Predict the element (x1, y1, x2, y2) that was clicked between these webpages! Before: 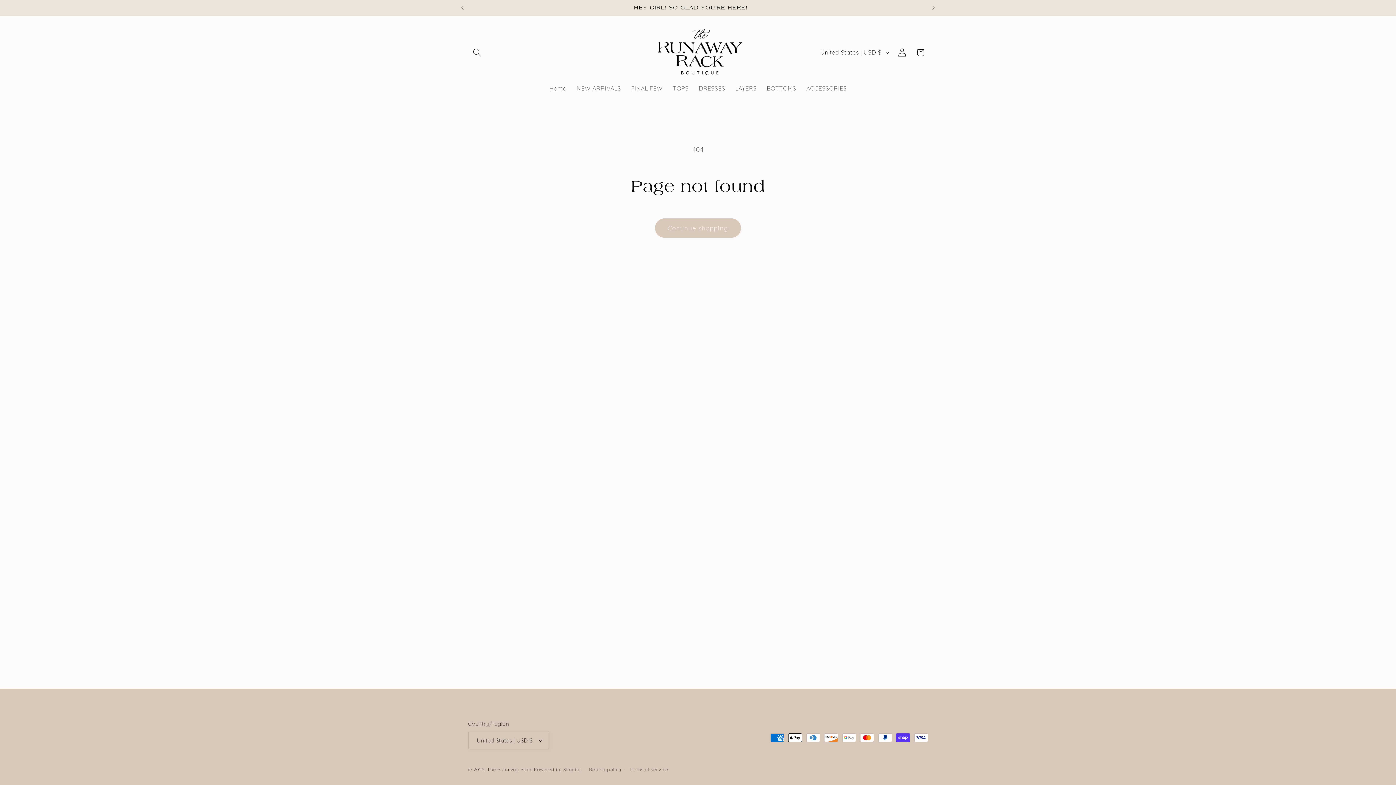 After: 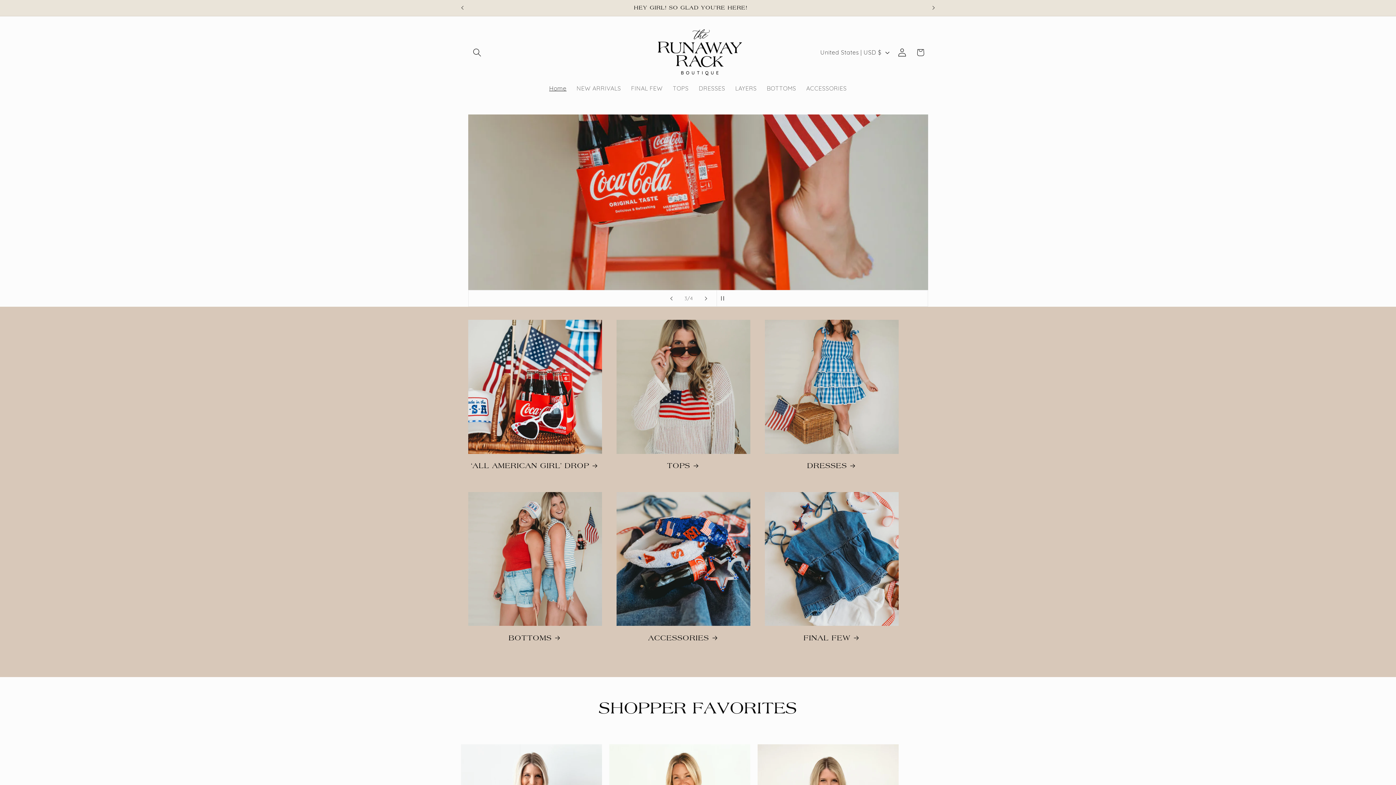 Action: label: Home bbox: (544, 79, 571, 97)